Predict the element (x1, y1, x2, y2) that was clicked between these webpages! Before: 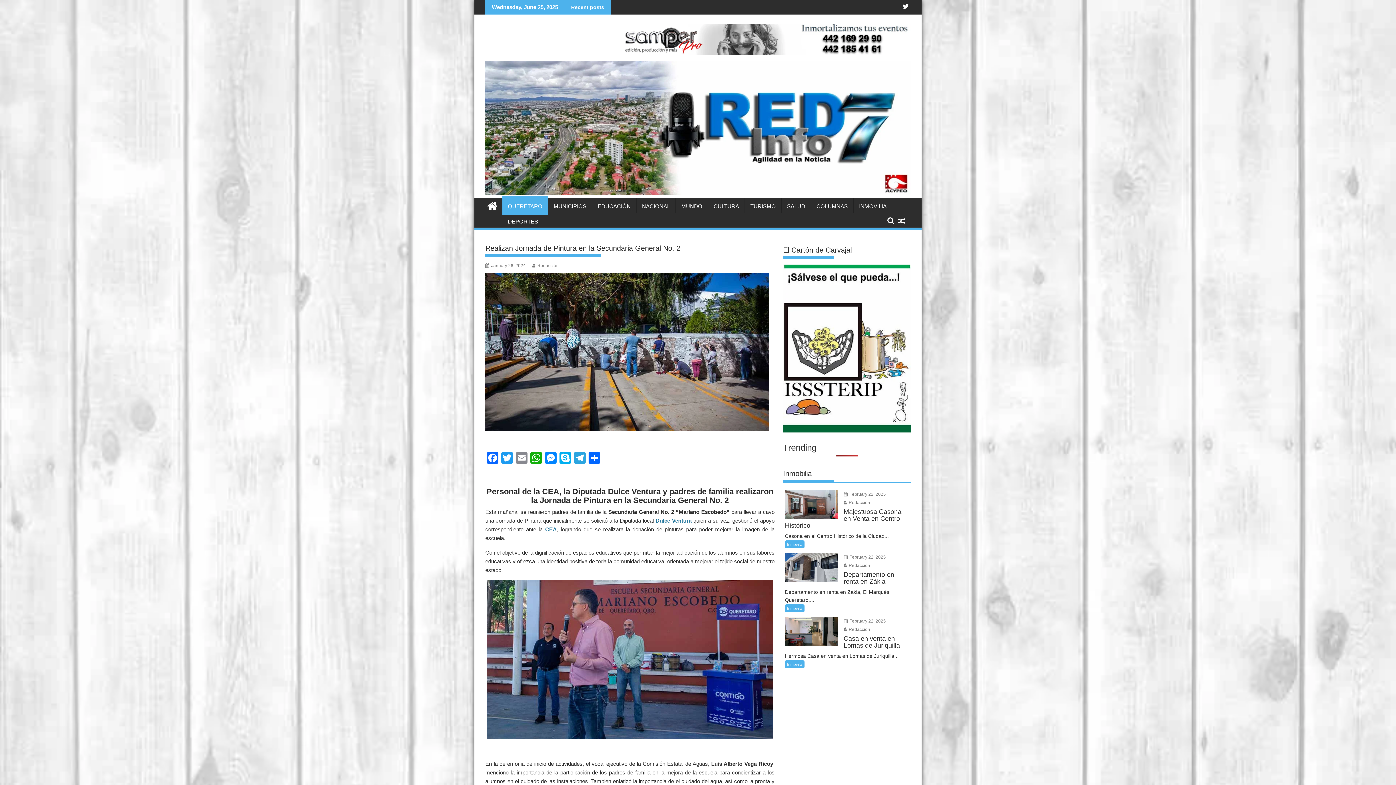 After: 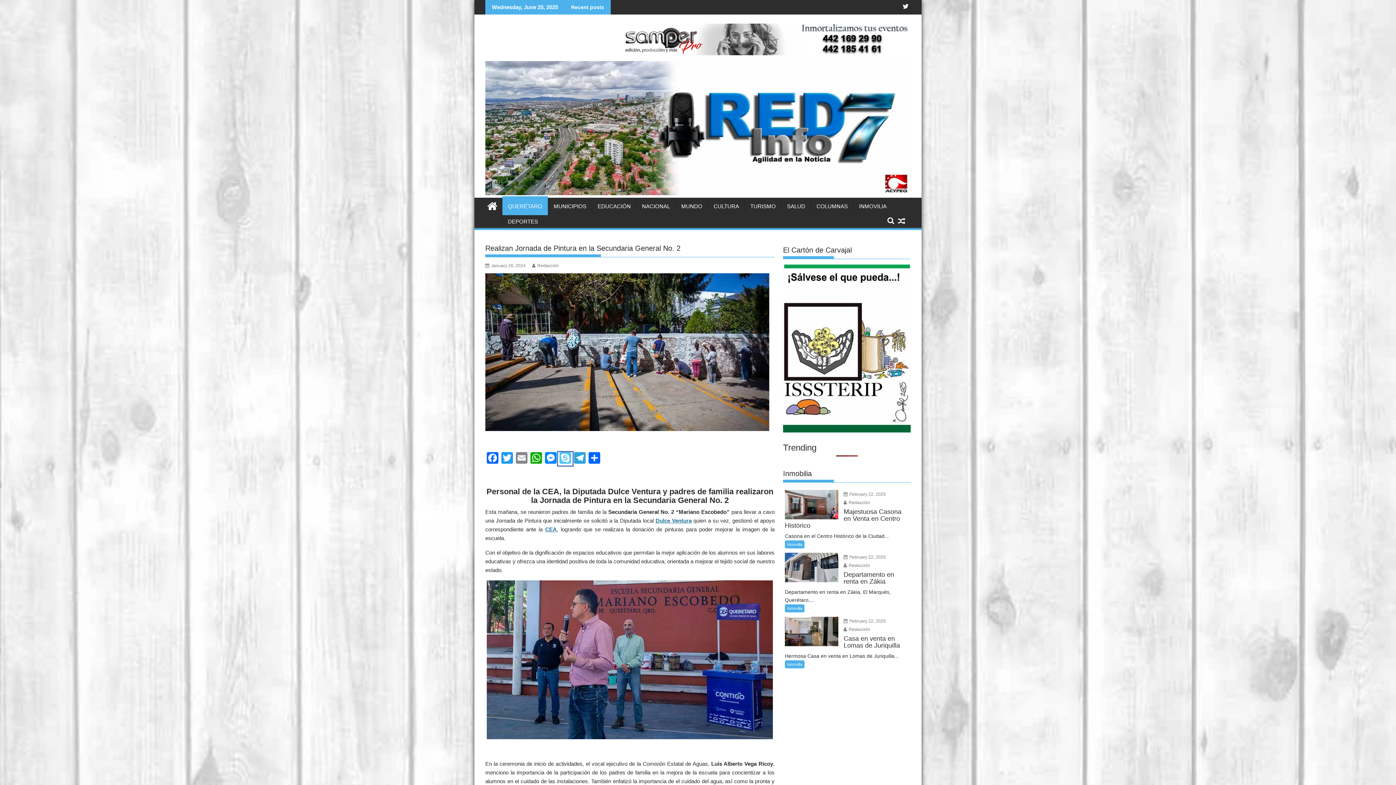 Action: label: Skype bbox: (558, 452, 572, 465)